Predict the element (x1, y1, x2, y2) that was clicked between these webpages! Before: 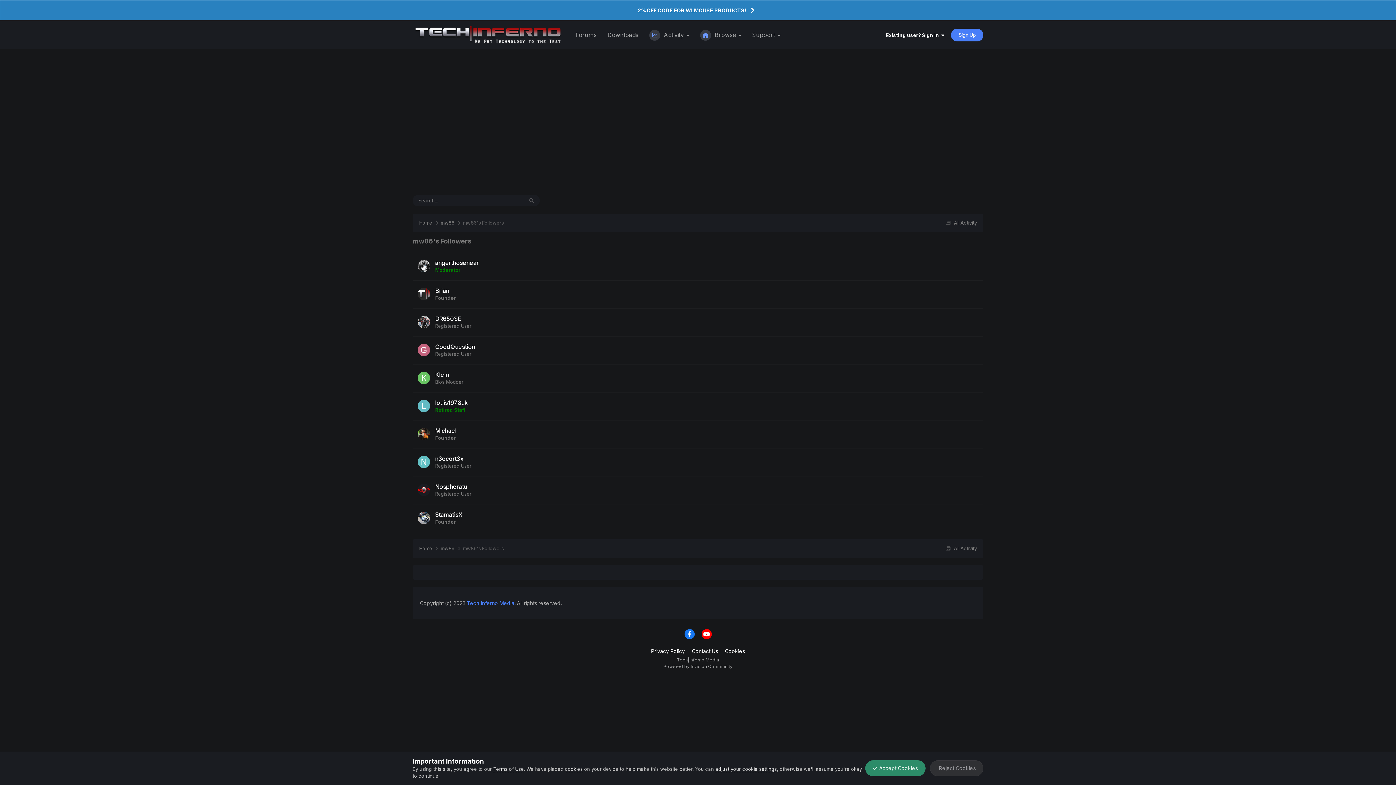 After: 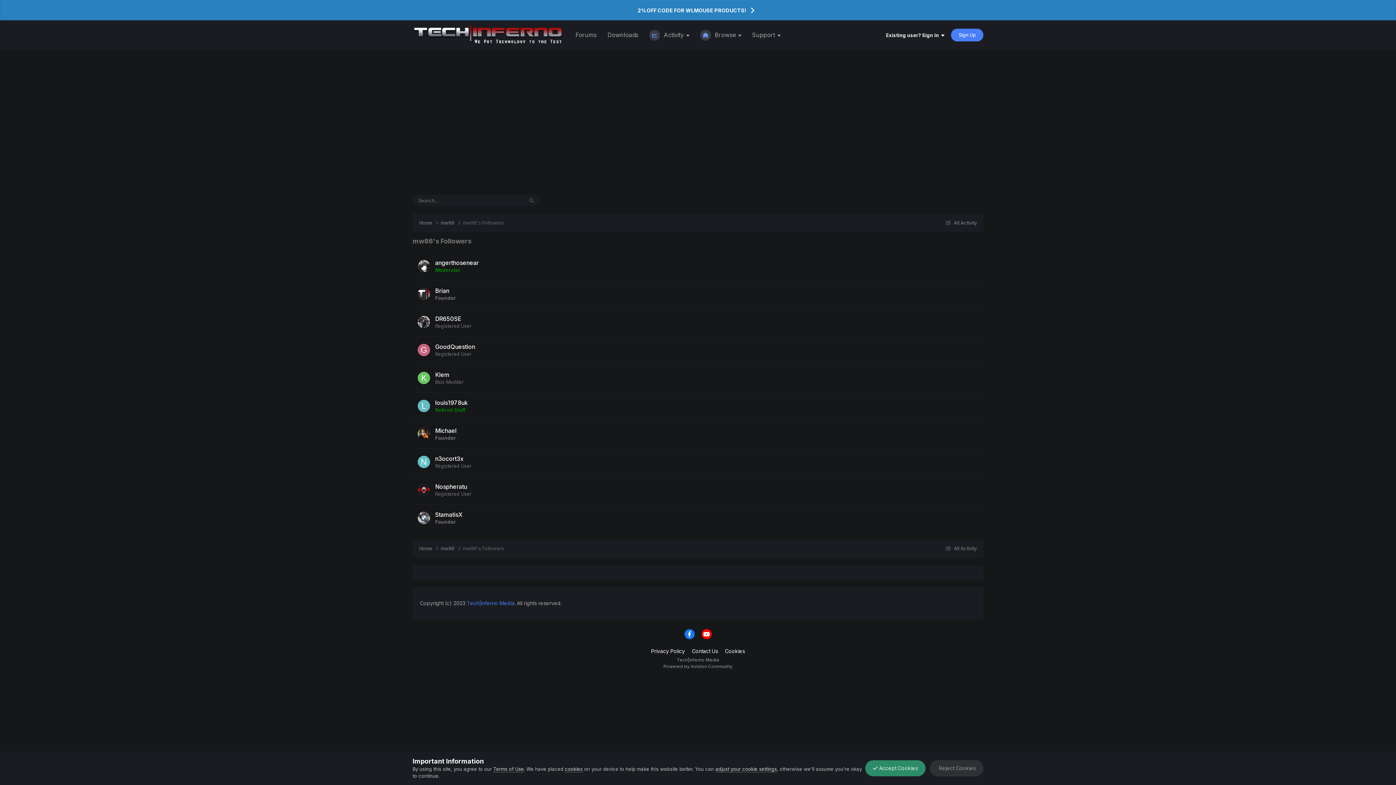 Action: bbox: (684, 629, 694, 639)